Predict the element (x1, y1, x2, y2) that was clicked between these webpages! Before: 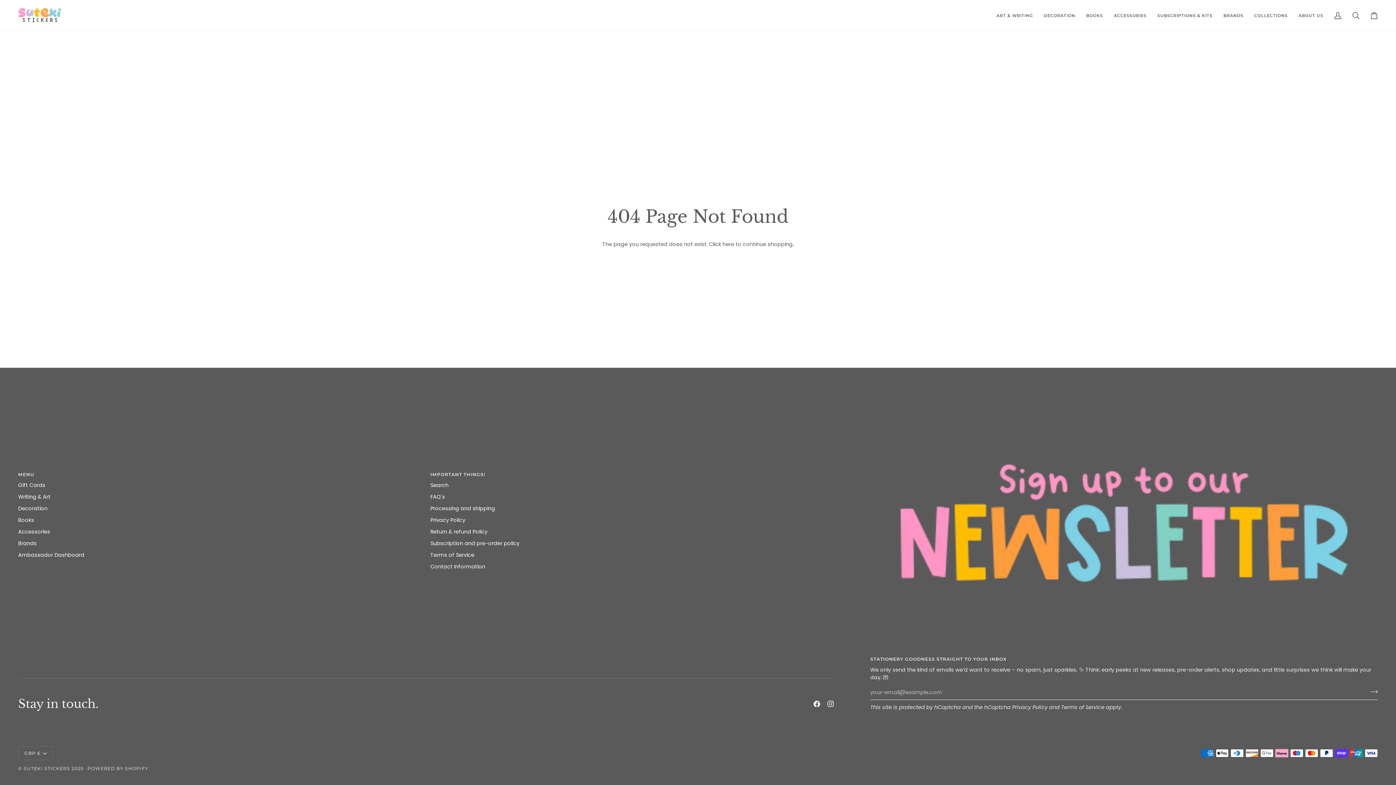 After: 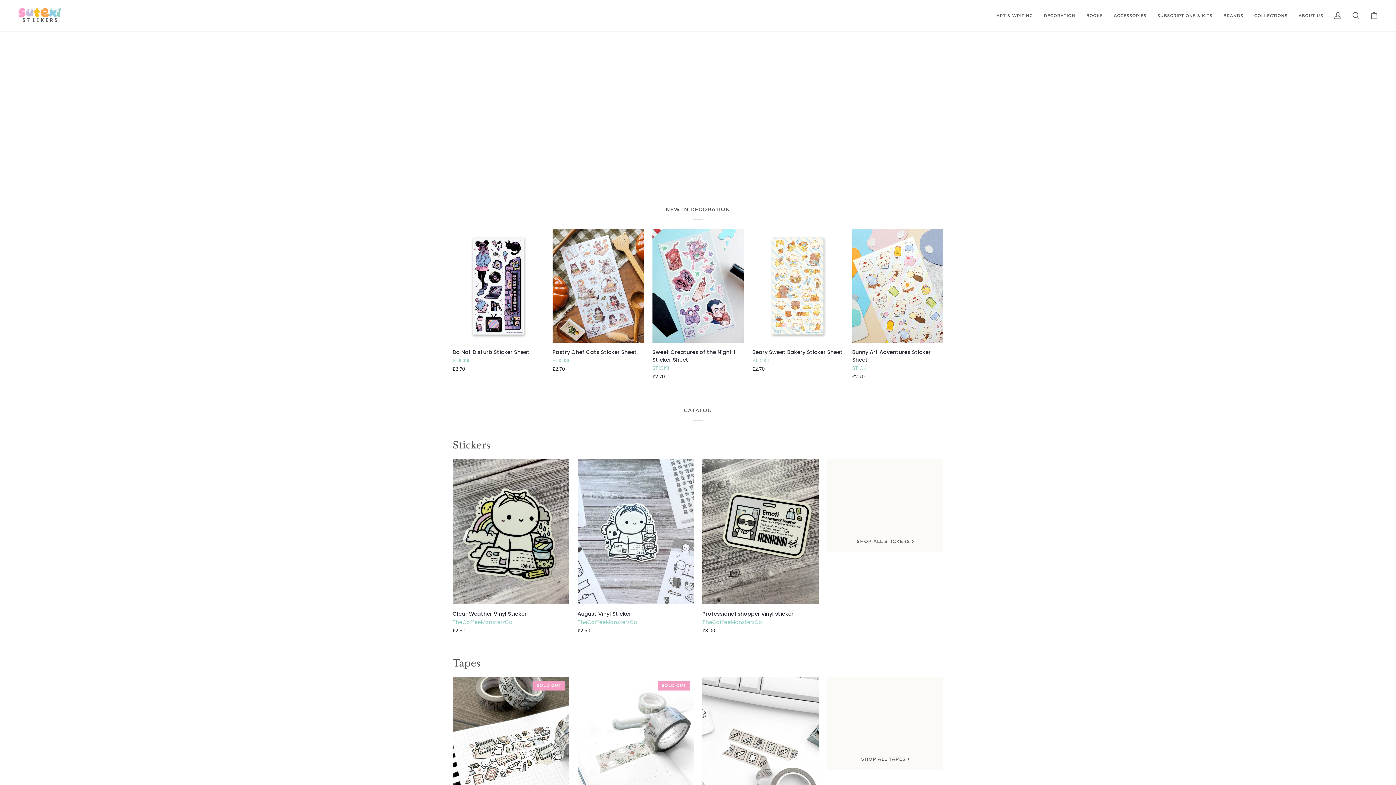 Action: label: DECORATION bbox: (1038, 0, 1081, 31)